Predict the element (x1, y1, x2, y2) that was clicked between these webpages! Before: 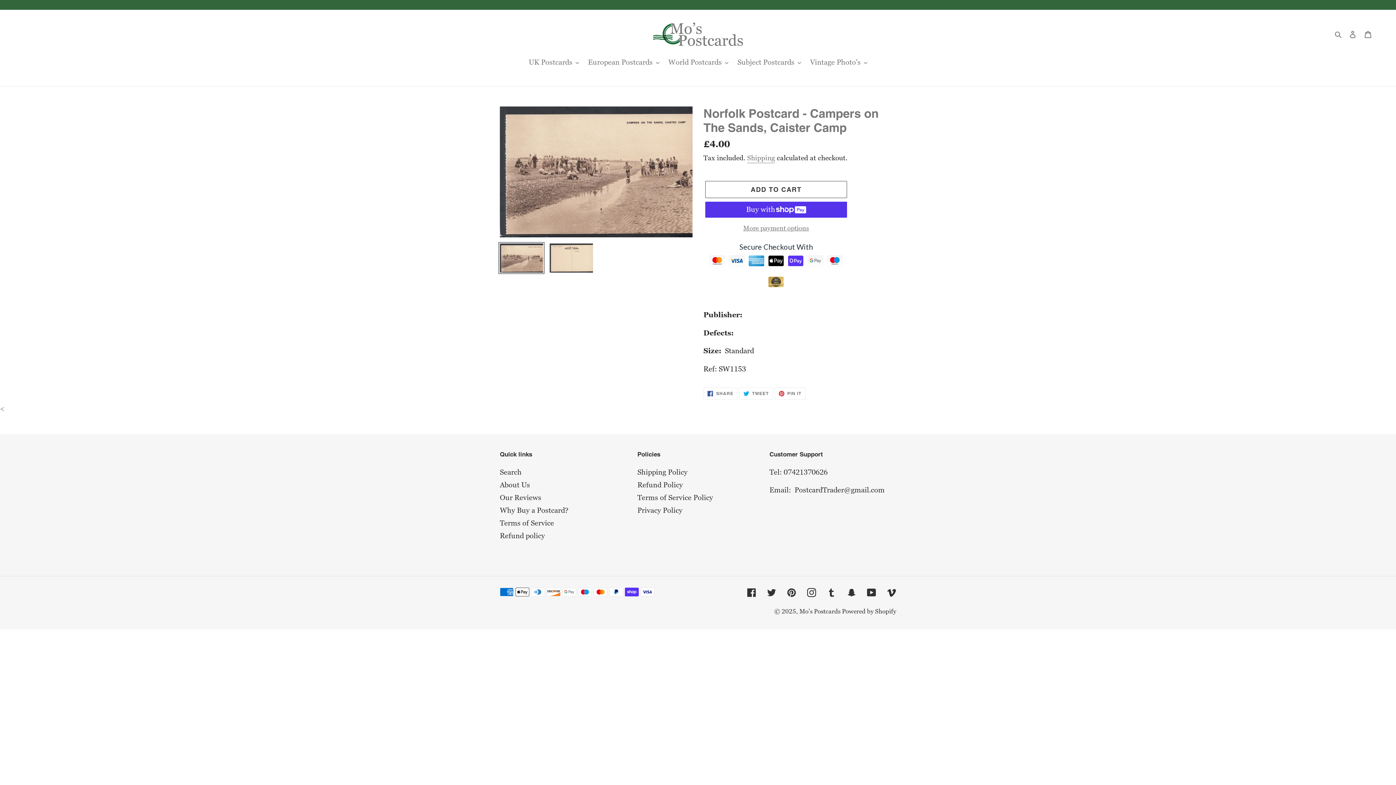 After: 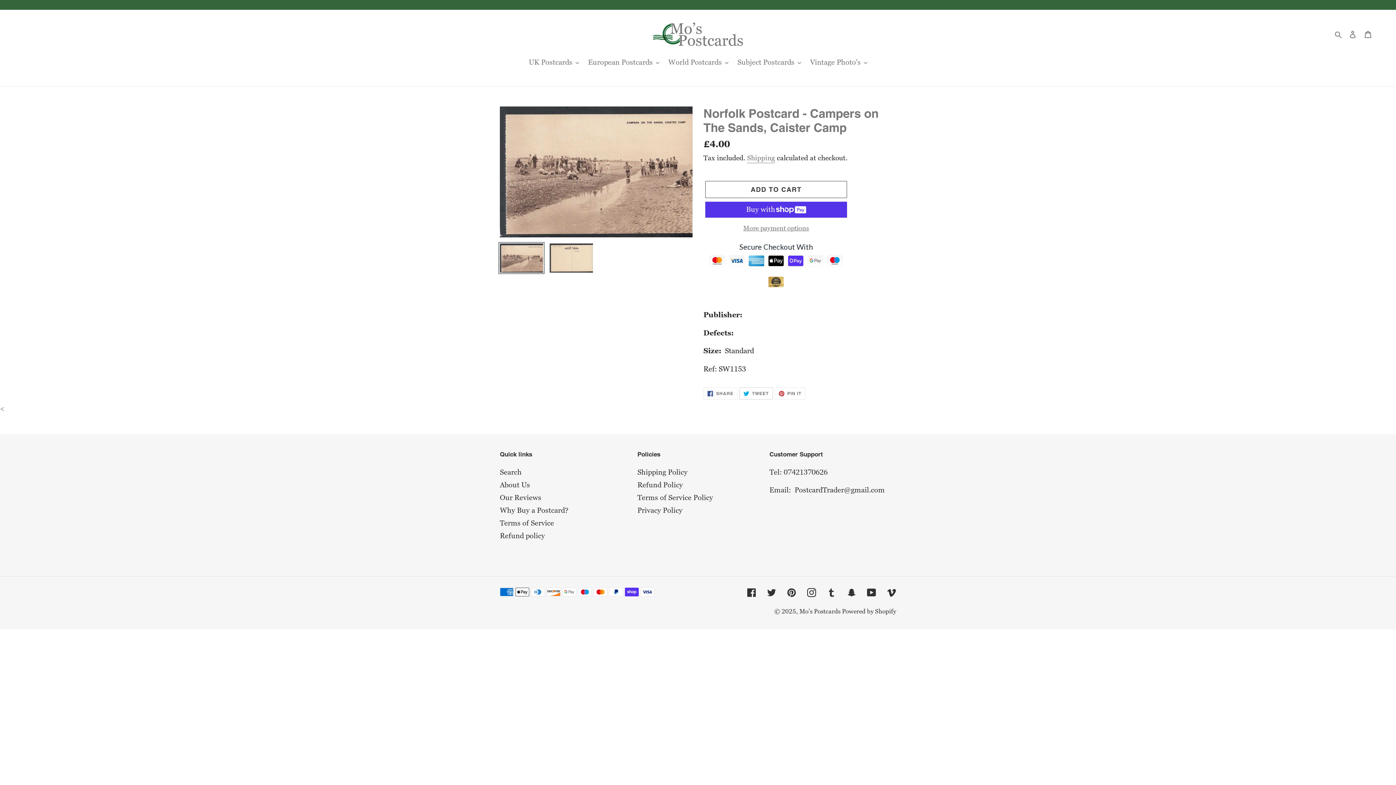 Action: bbox: (739, 387, 772, 399) label:  TWEET
TWEET ON TWITTER